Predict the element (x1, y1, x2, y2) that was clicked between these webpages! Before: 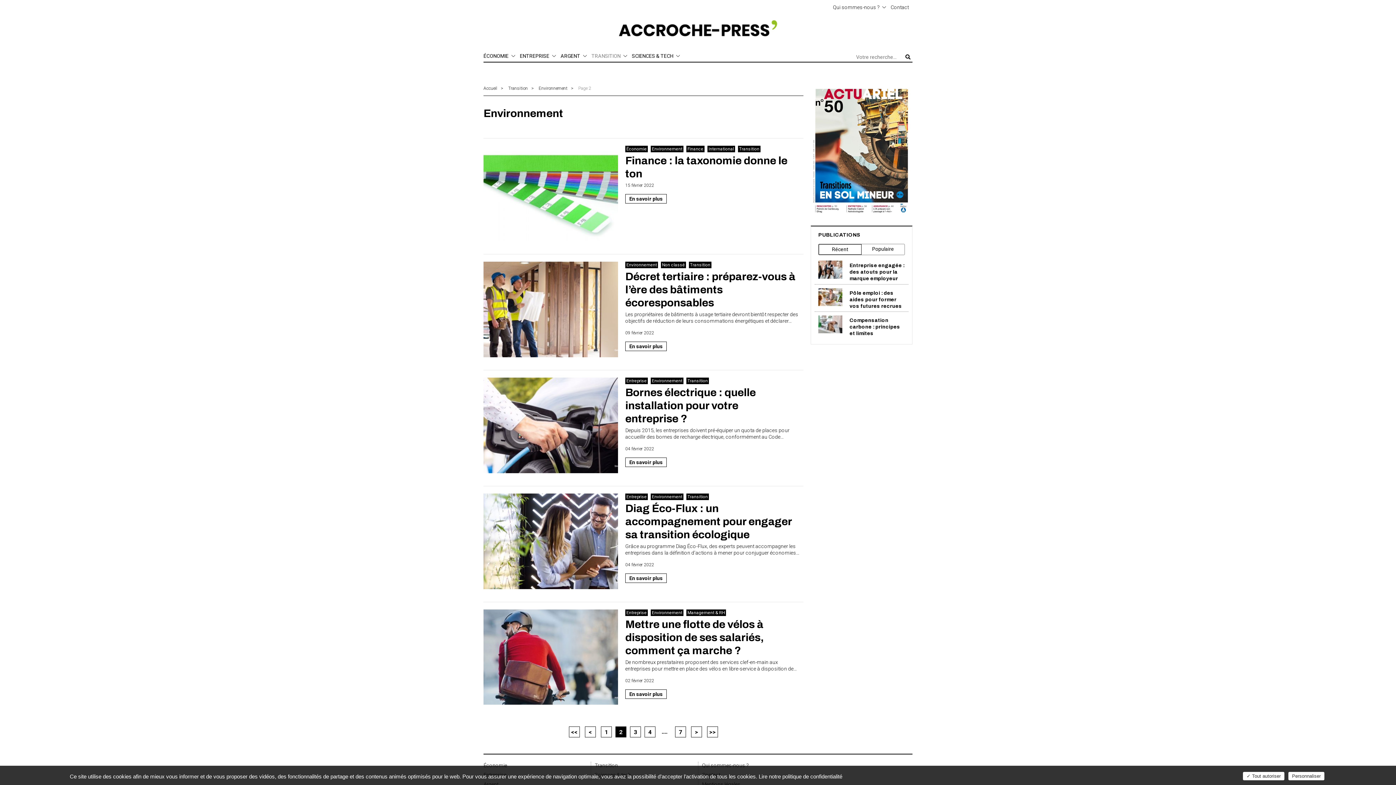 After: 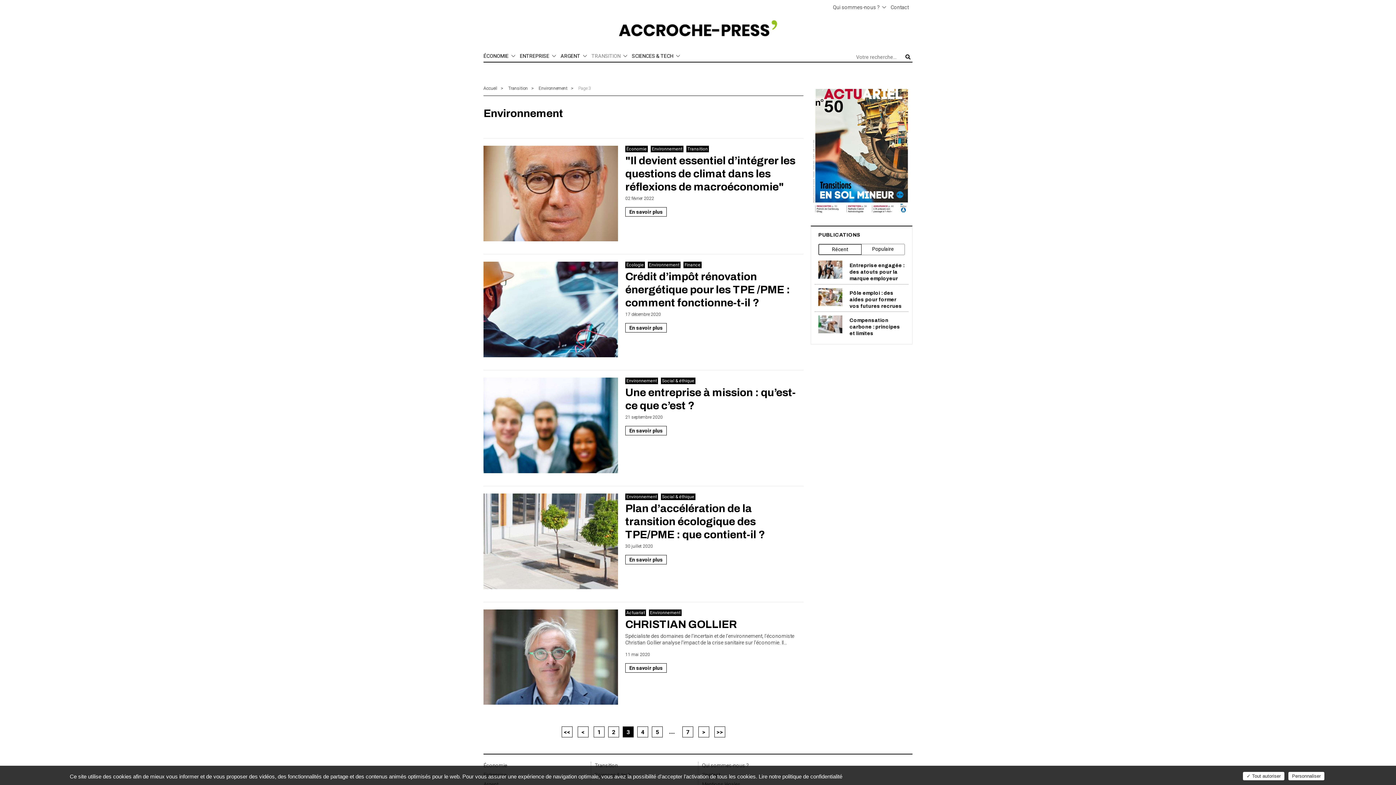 Action: bbox: (630, 727, 640, 737) label: 3